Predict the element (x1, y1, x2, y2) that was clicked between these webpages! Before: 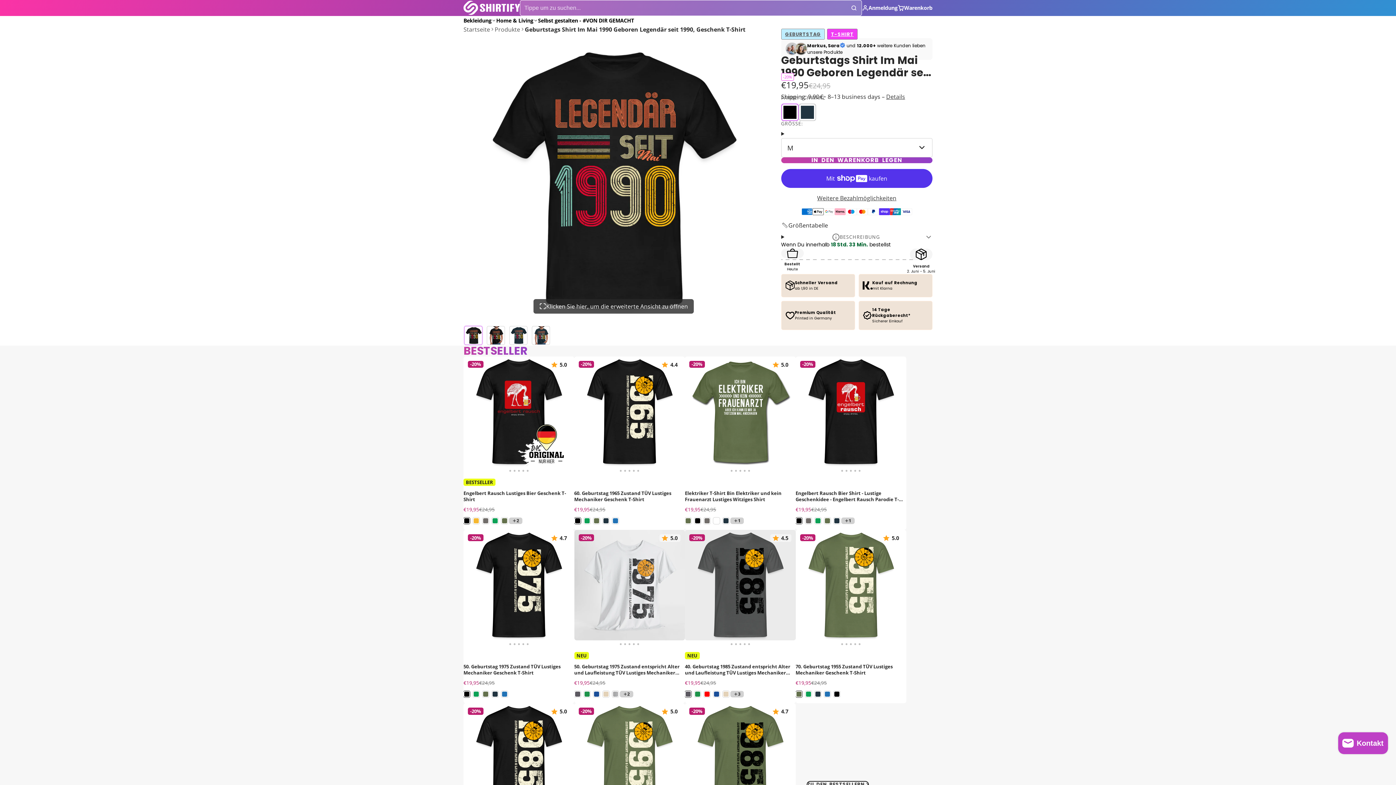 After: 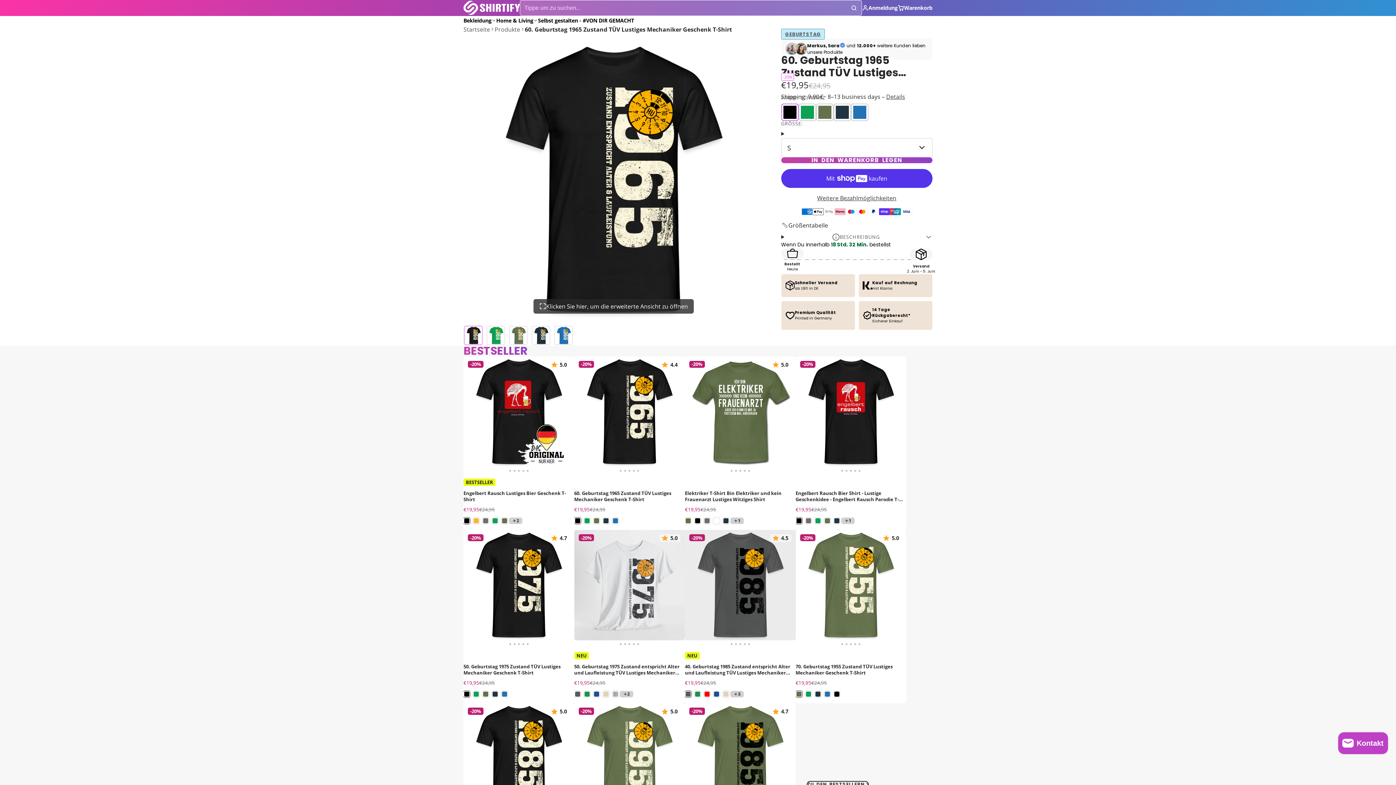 Action: label: 60. Geburtstag 1965 Zustand TÜV Lustiges Mechaniker Geschenk T-Shirt bbox: (618, 356, 640, 473)